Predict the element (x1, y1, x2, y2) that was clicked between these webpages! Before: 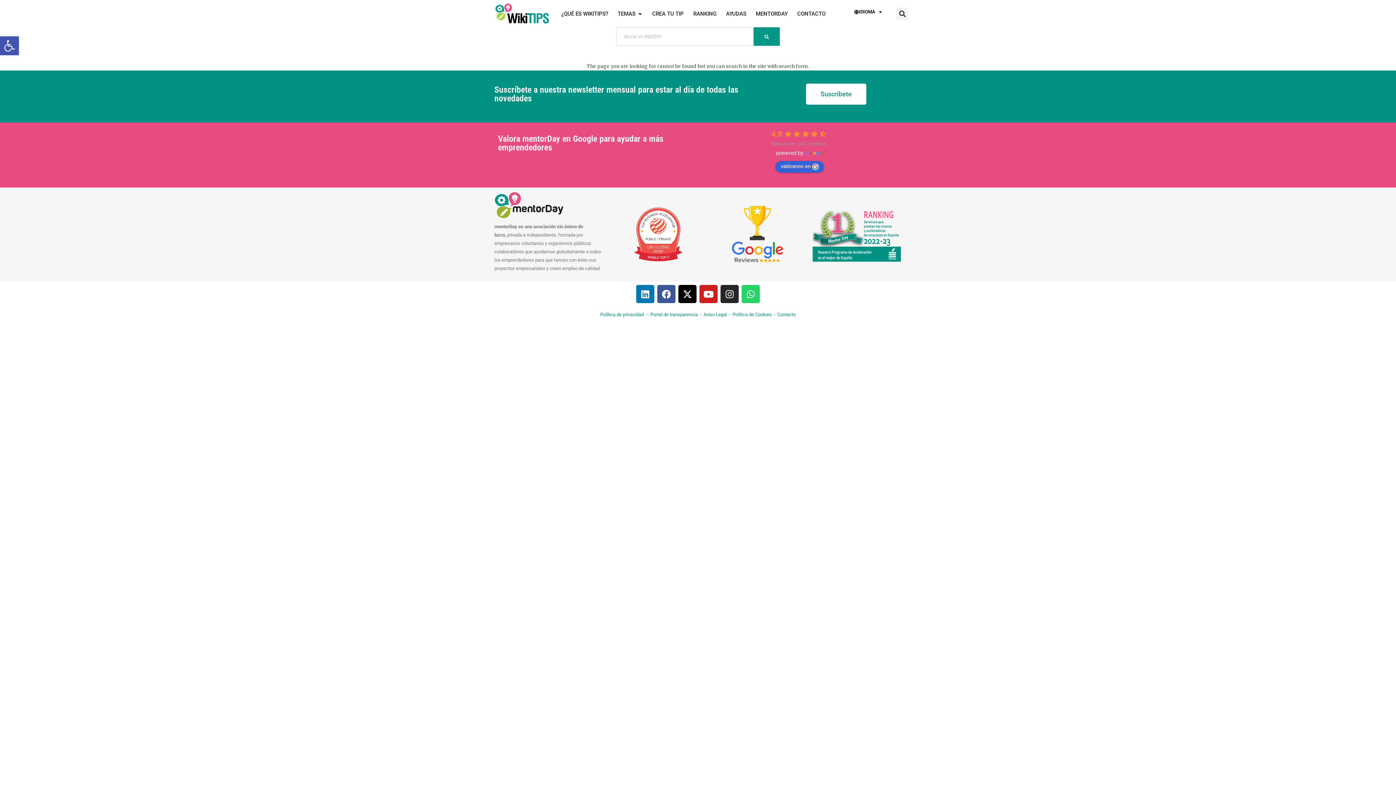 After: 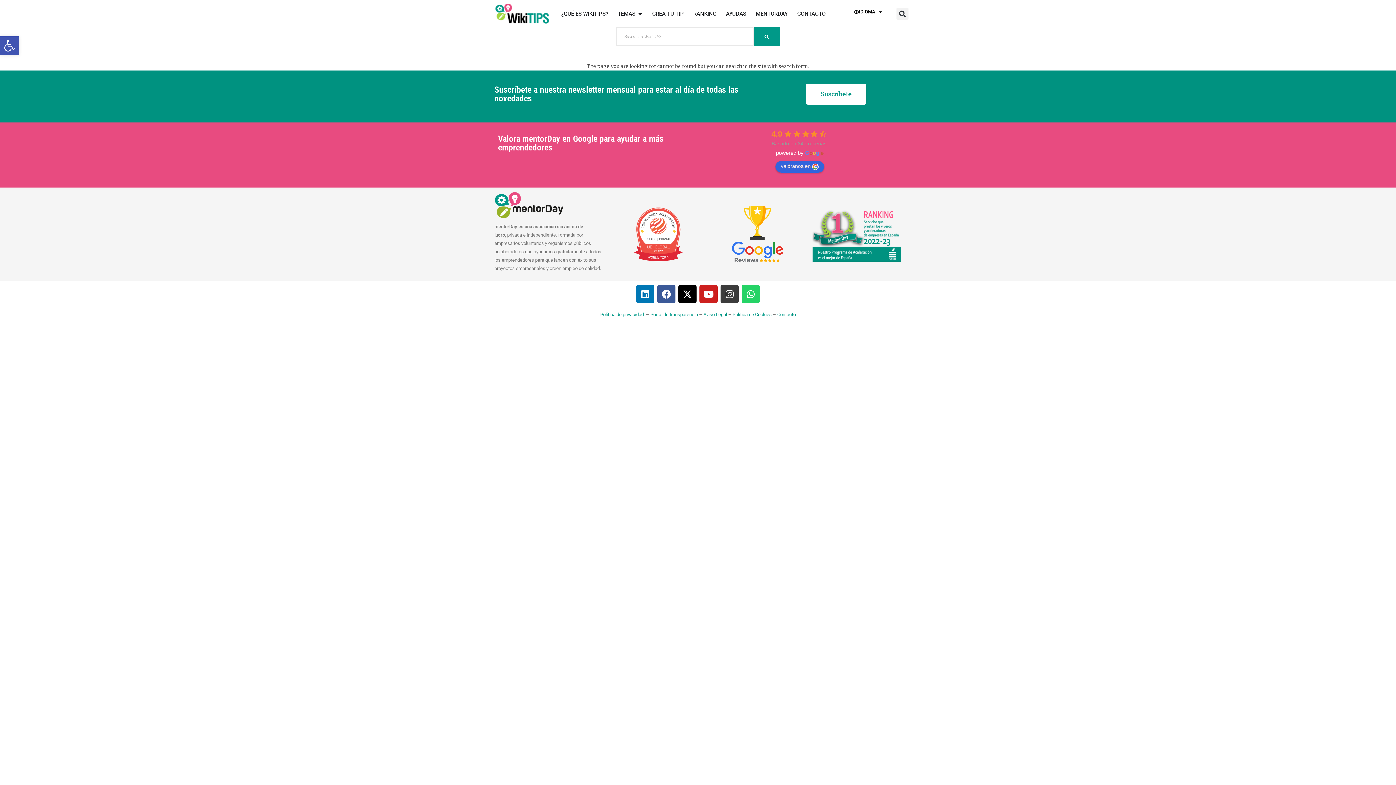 Action: label: Instagram bbox: (720, 285, 738, 303)